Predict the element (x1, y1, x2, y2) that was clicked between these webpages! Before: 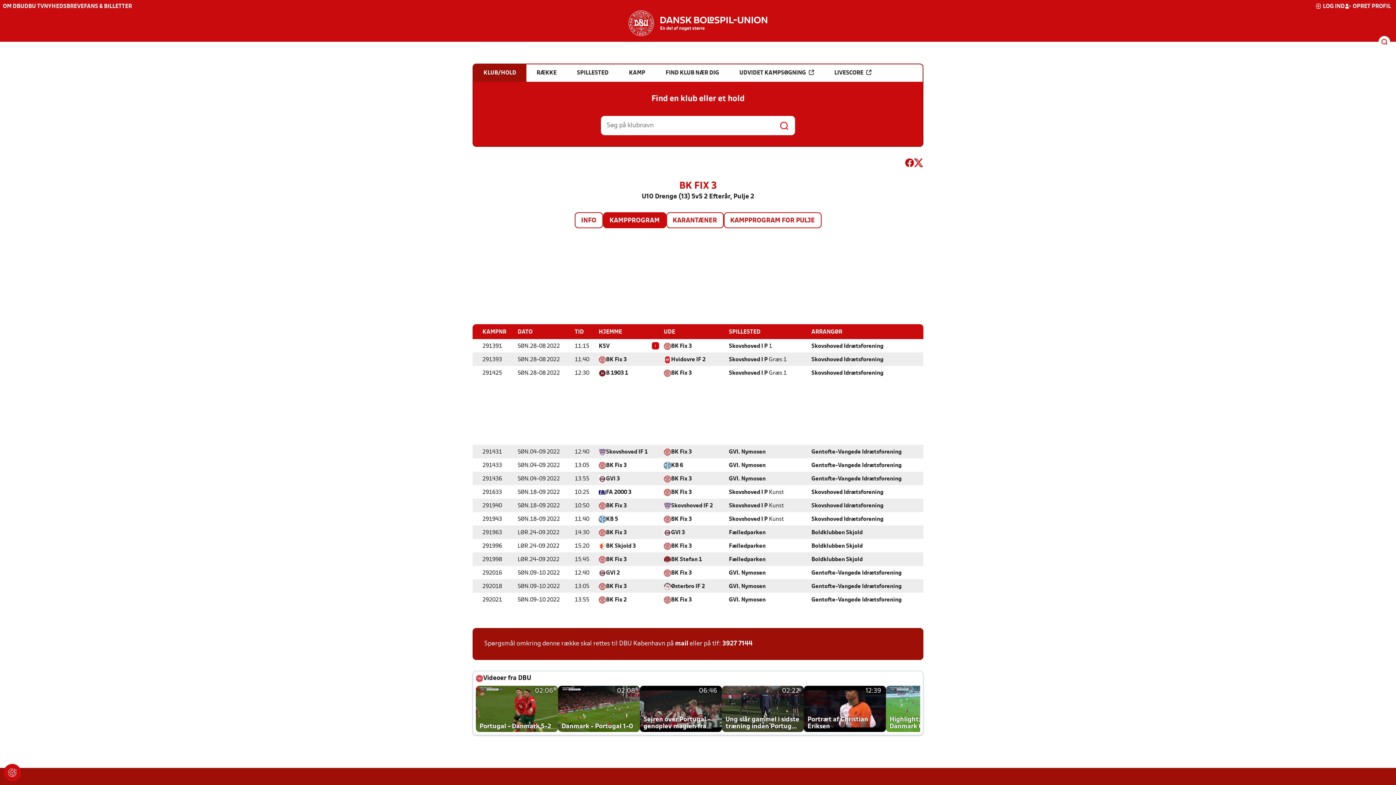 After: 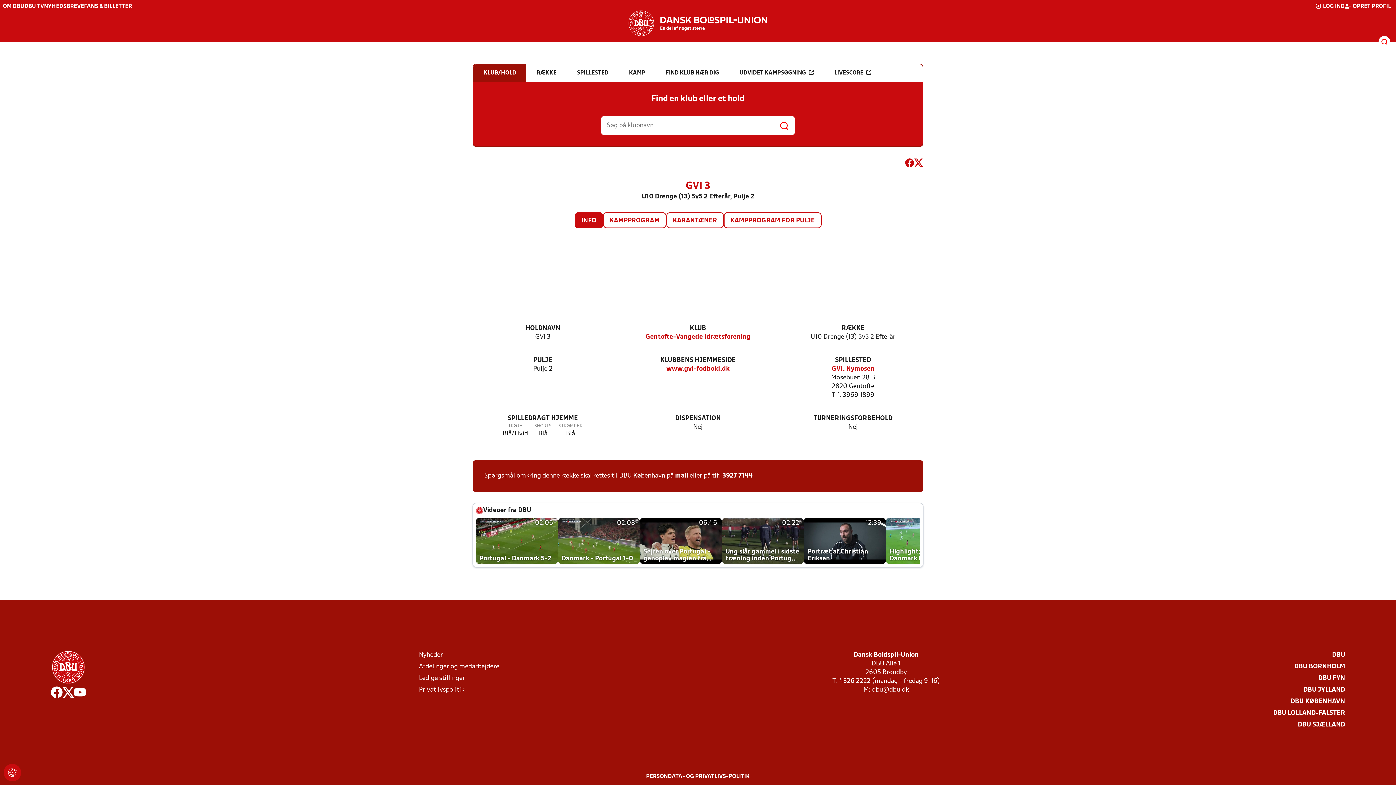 Action: label: GVI 3 bbox: (671, 529, 685, 537)